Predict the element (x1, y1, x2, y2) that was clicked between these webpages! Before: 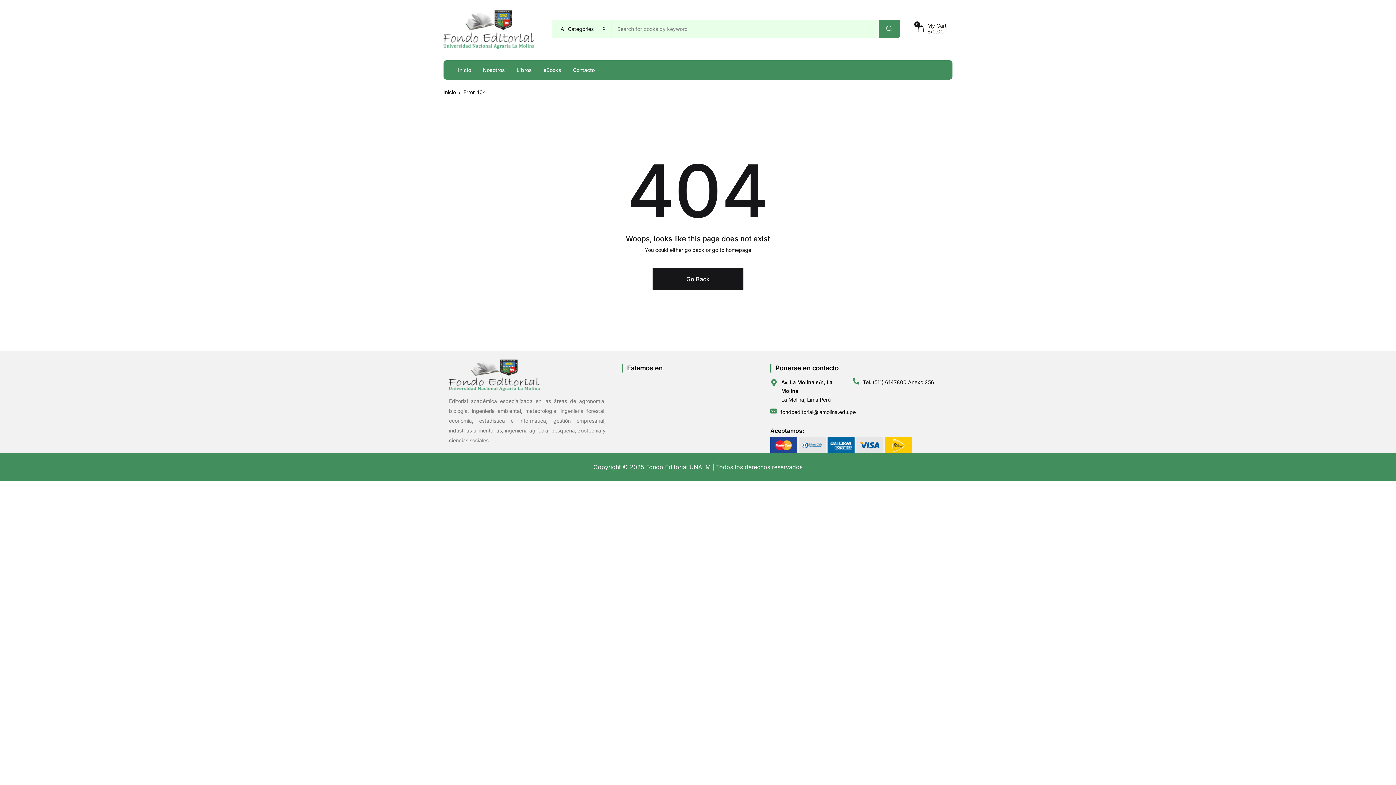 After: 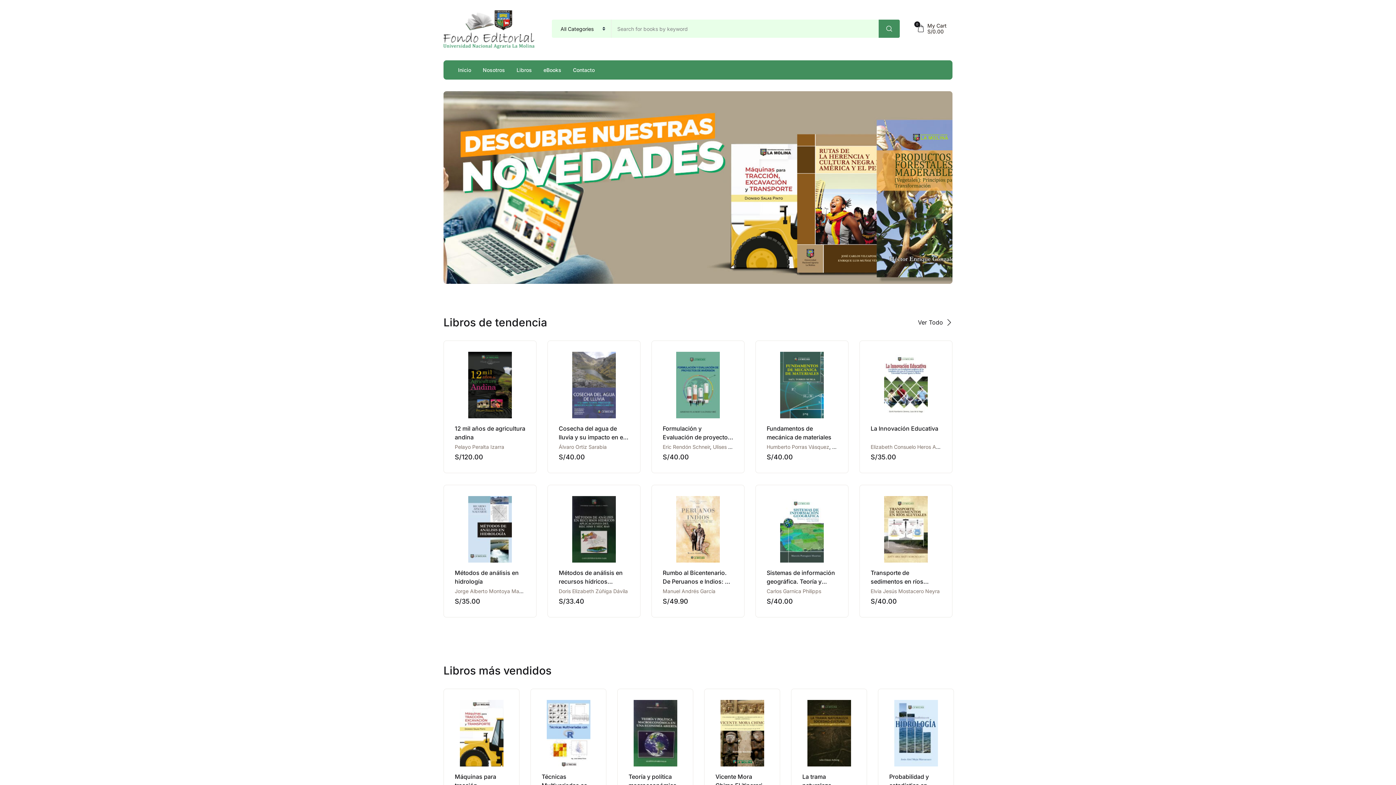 Action: label: Inicio bbox: (458, 60, 471, 79)